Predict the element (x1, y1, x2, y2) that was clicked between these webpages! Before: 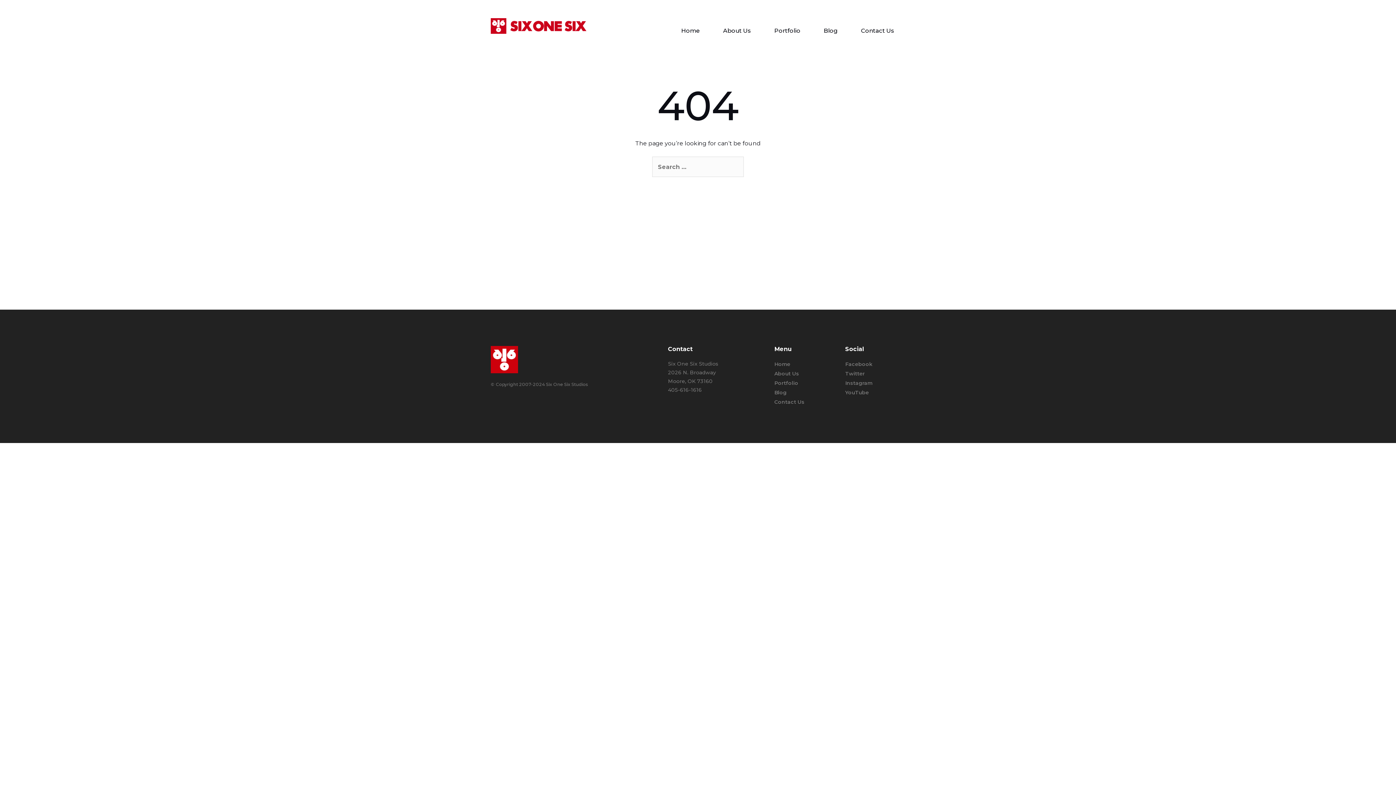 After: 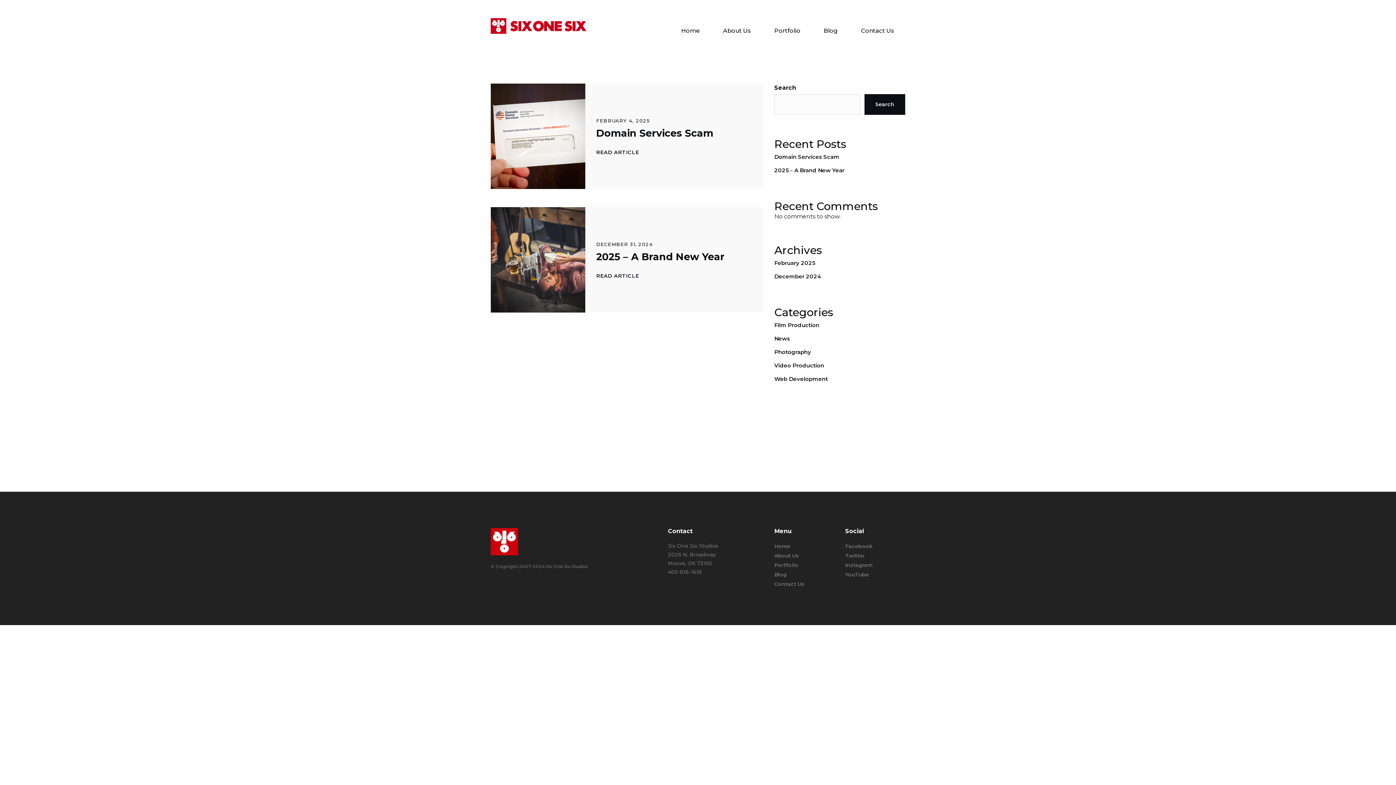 Action: label: Blog bbox: (818, 21, 843, 40)